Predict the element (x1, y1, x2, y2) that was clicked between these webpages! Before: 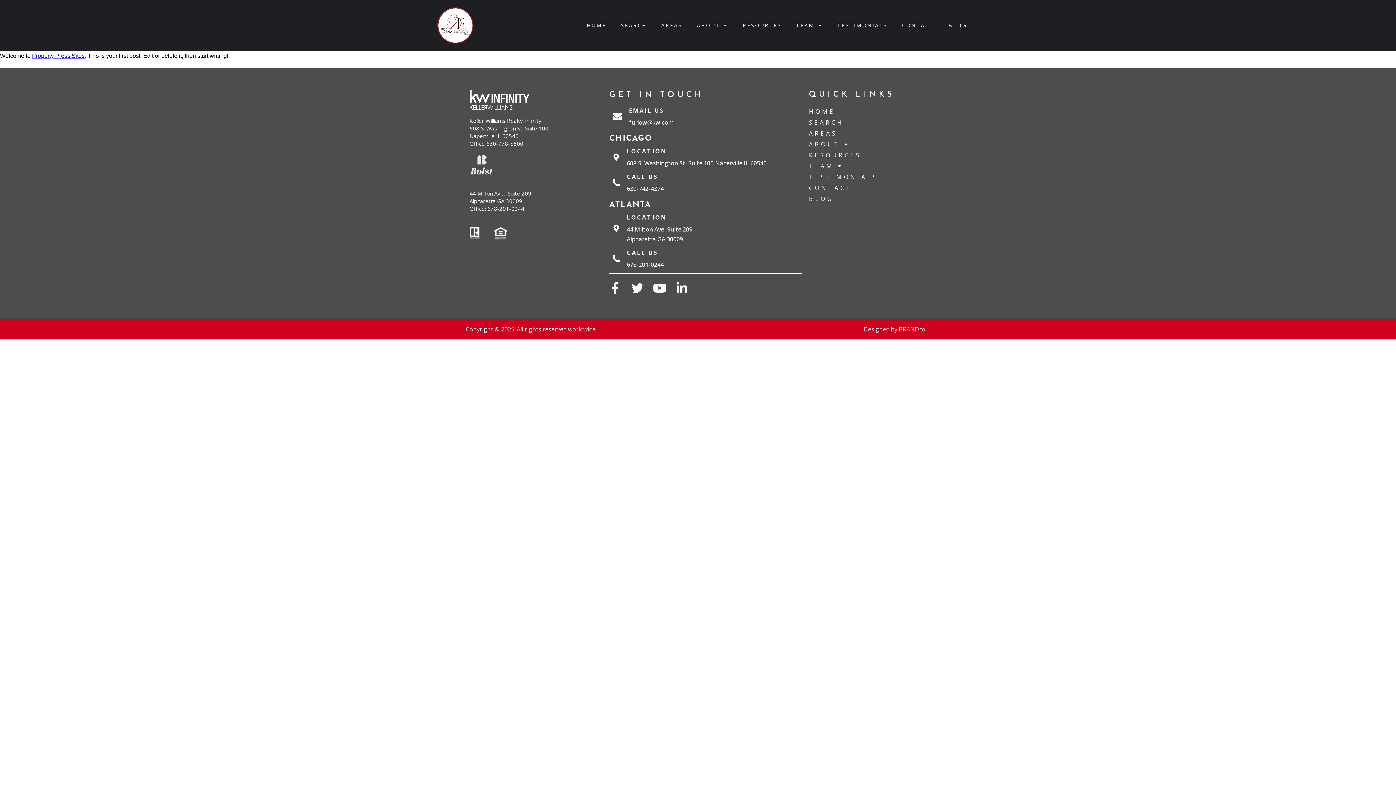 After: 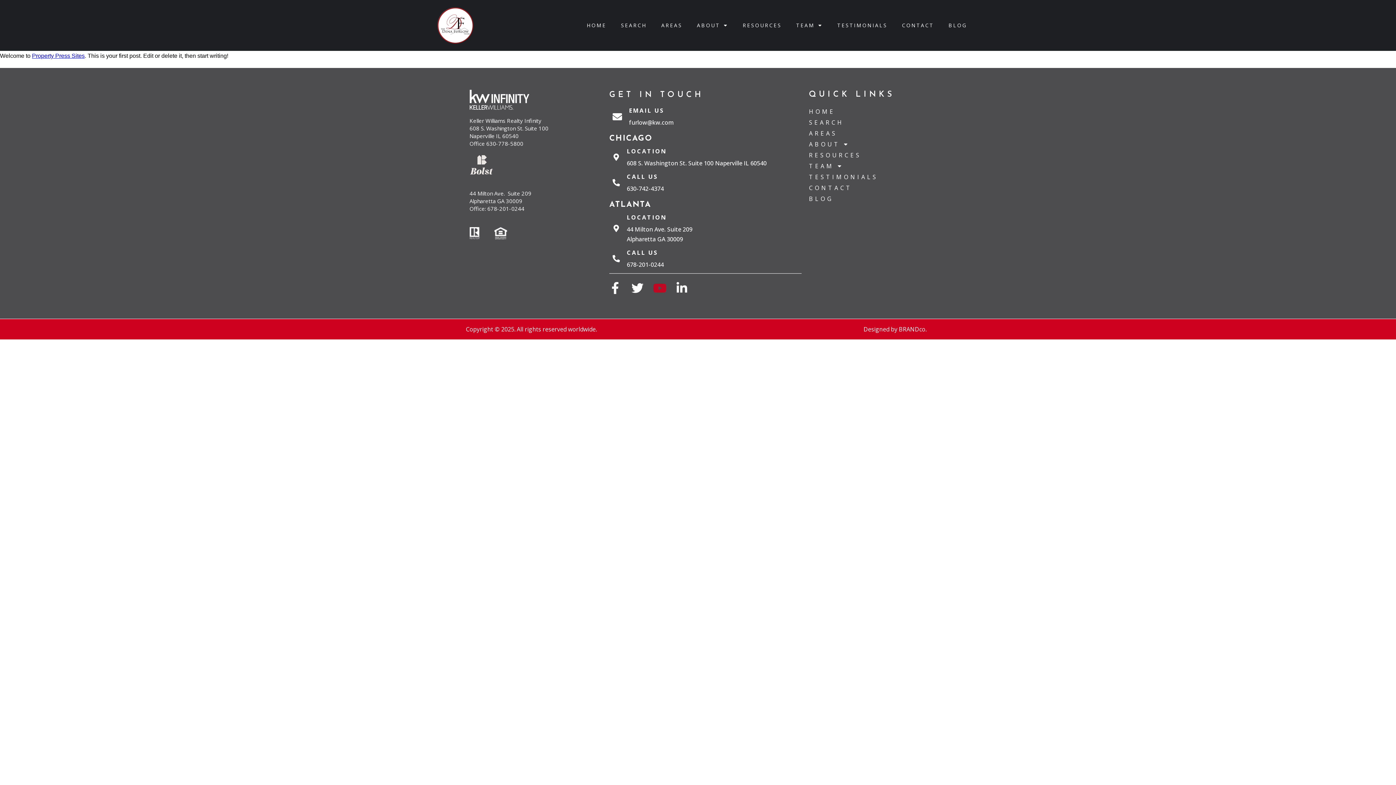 Action: label: Youtube bbox: (653, 282, 665, 294)